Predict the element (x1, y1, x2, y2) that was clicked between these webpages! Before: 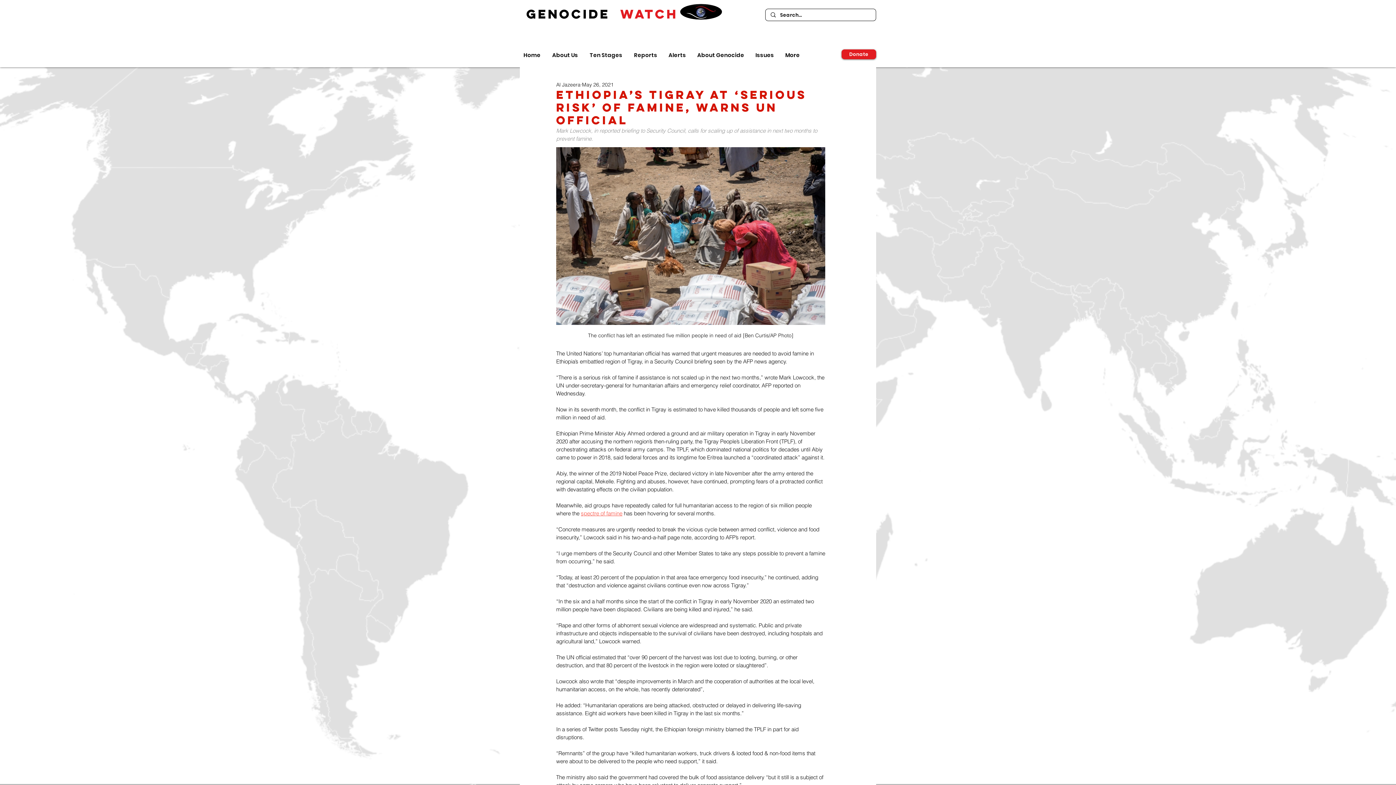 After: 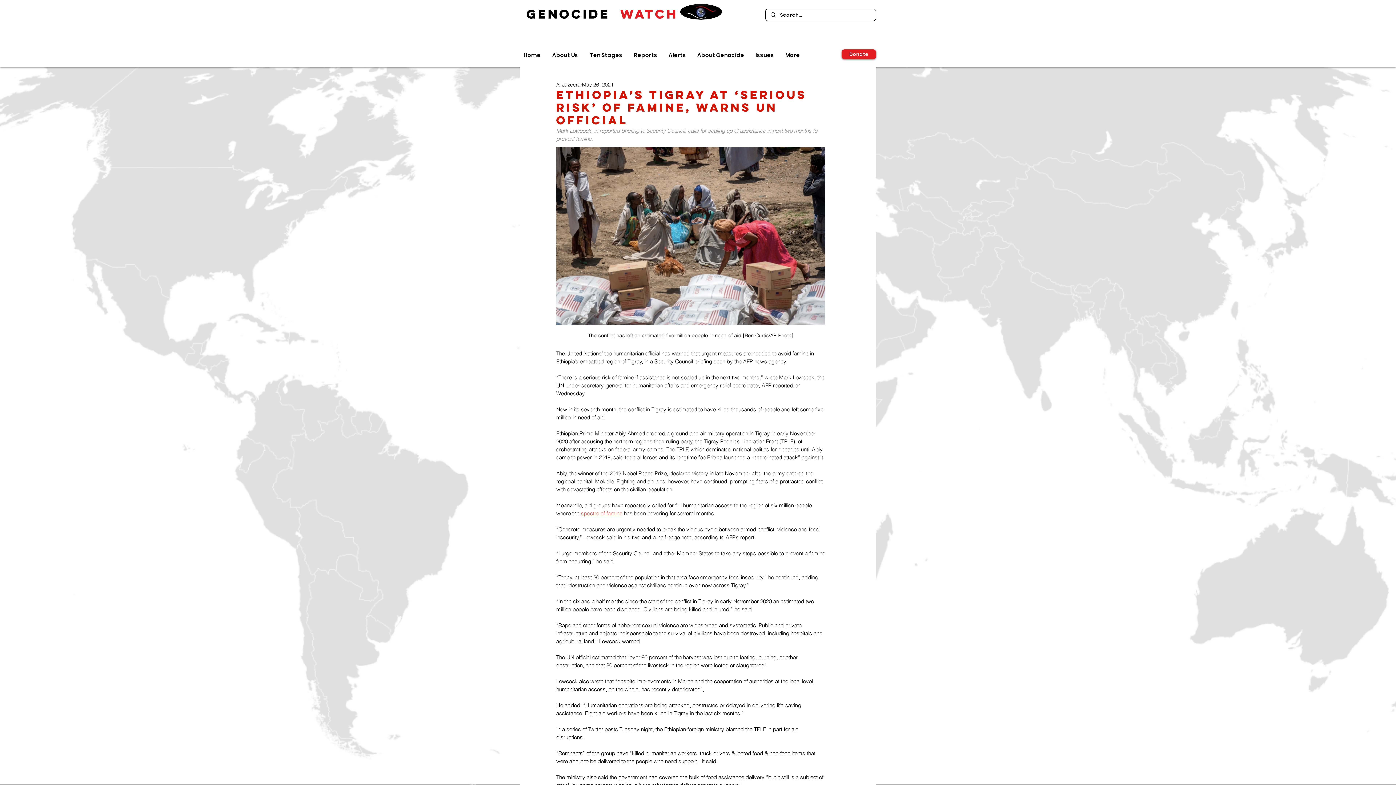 Action: bbox: (581, 510, 622, 517) label: spectre of famine